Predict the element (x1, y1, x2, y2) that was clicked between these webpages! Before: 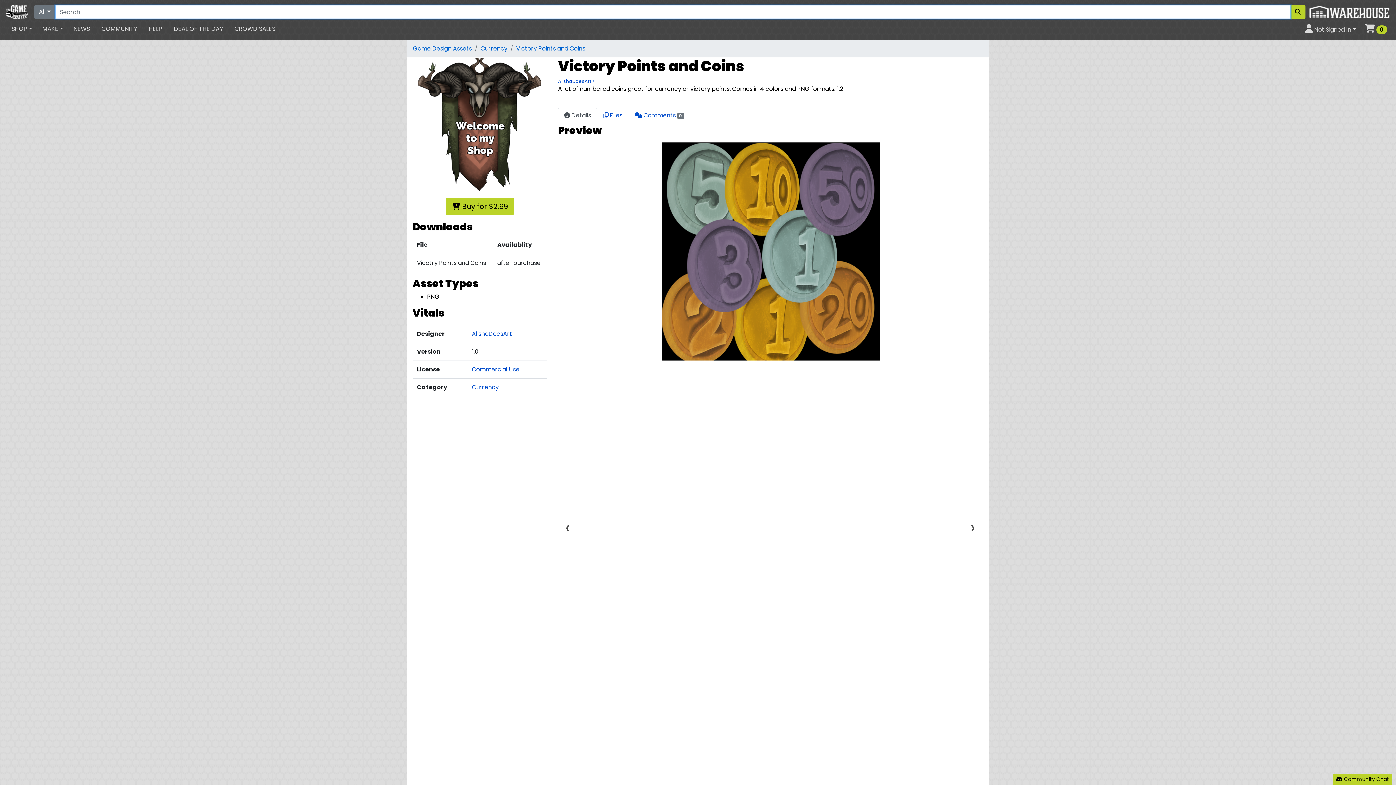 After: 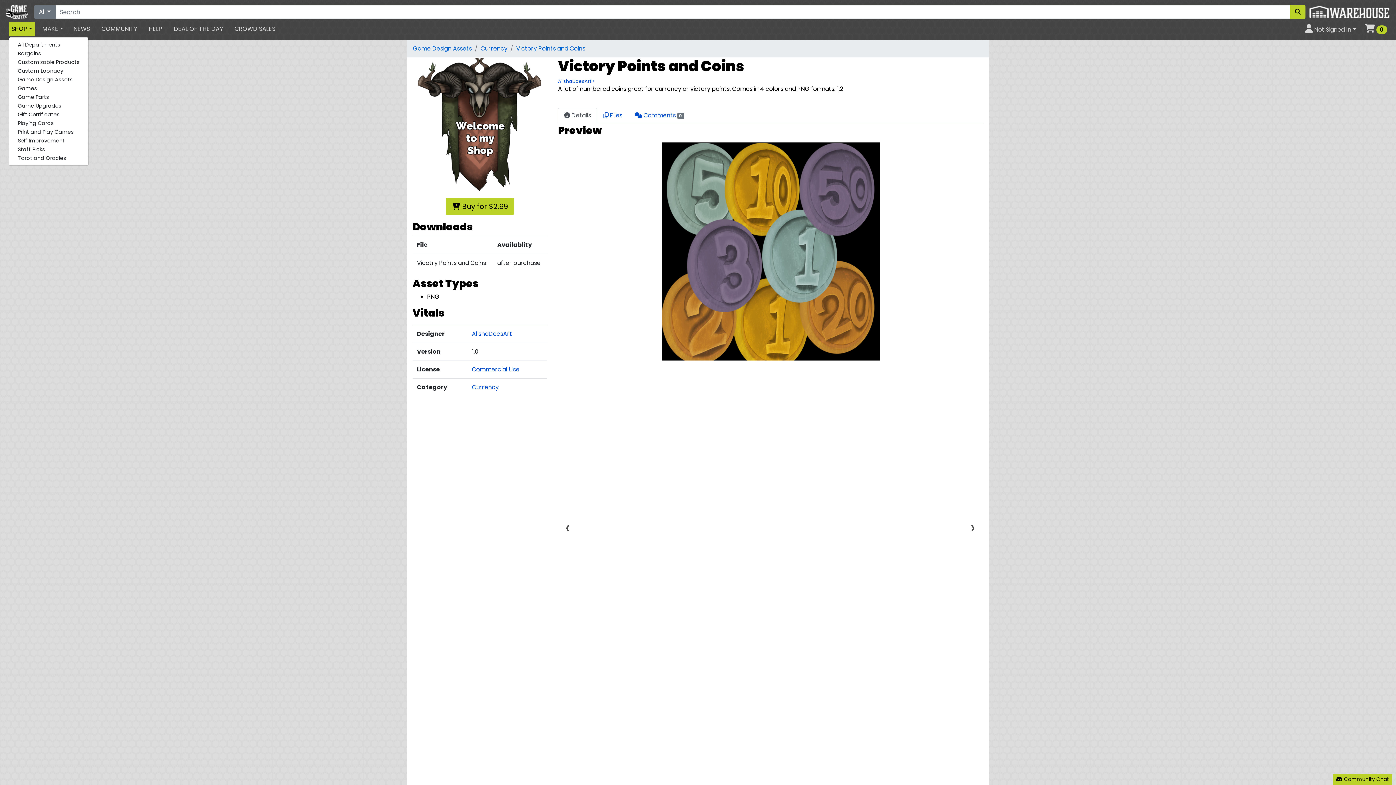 Action: label: SHOP bbox: (8, 21, 35, 36)